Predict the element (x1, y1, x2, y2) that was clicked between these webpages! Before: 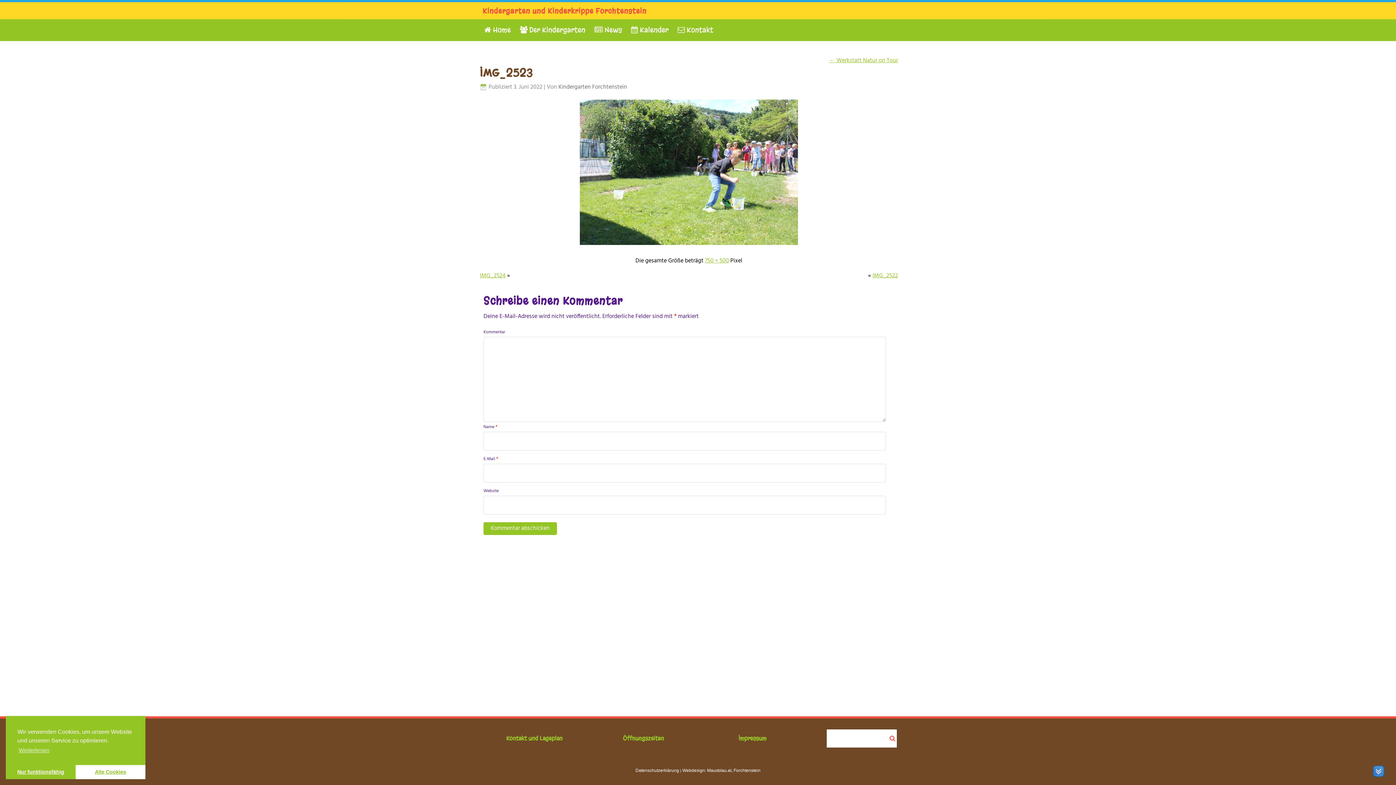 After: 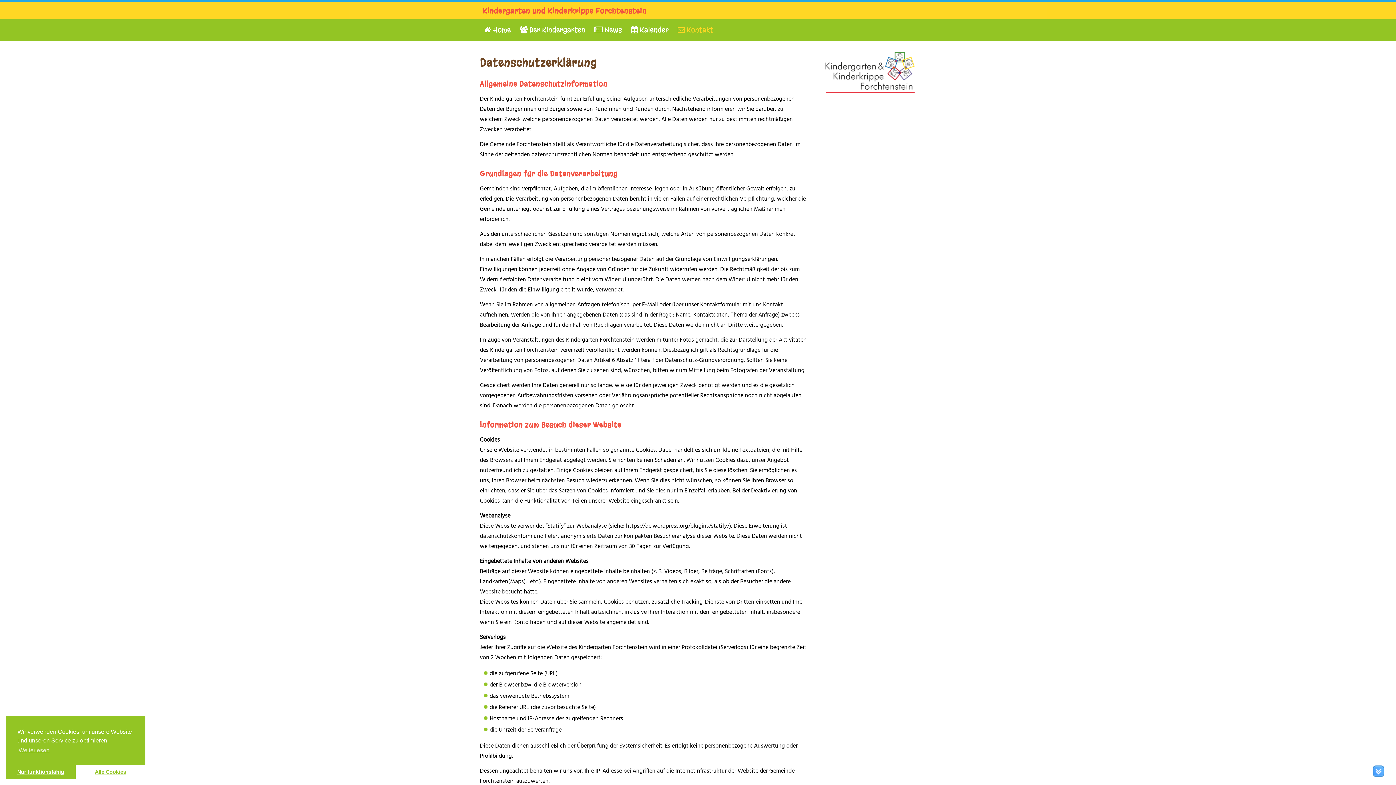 Action: label: Datenschutzerklärung bbox: (635, 768, 679, 773)